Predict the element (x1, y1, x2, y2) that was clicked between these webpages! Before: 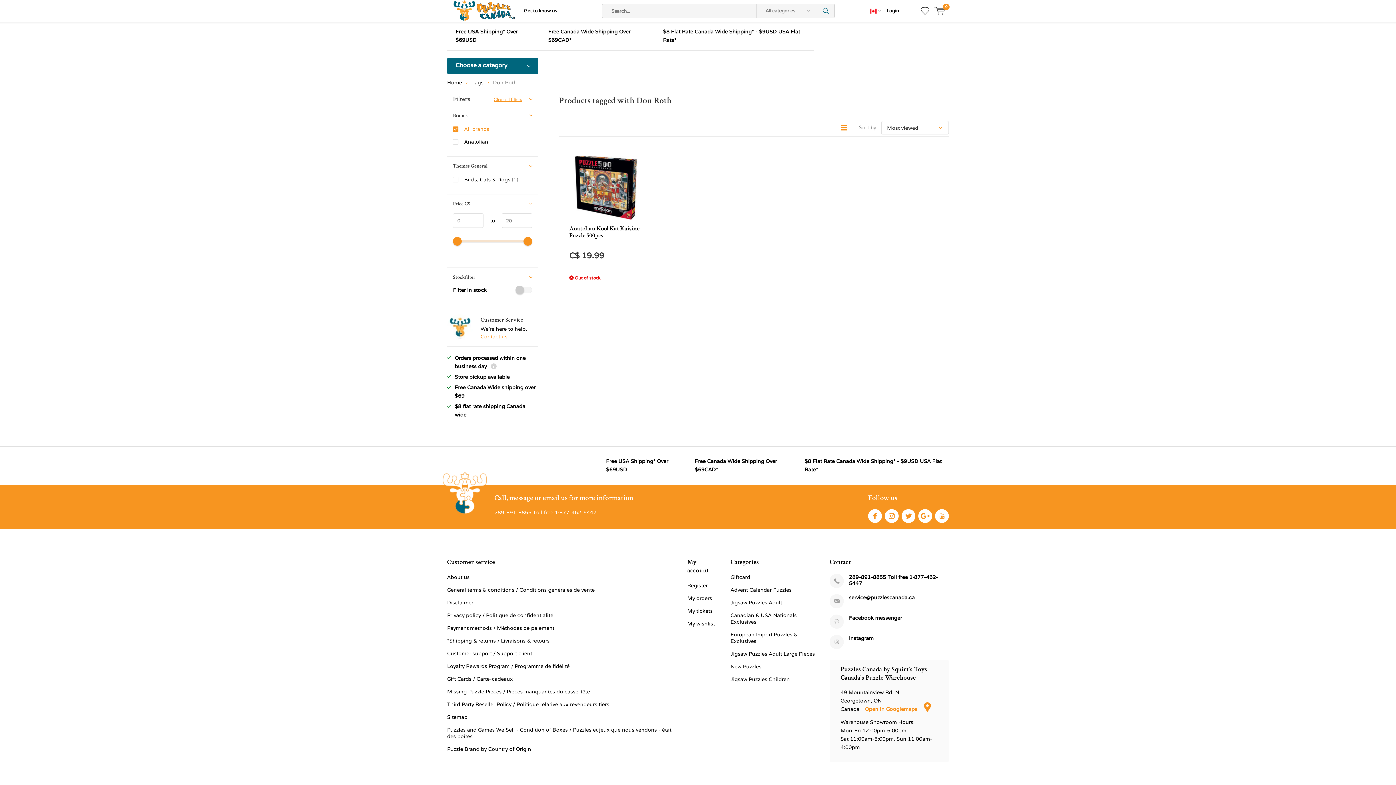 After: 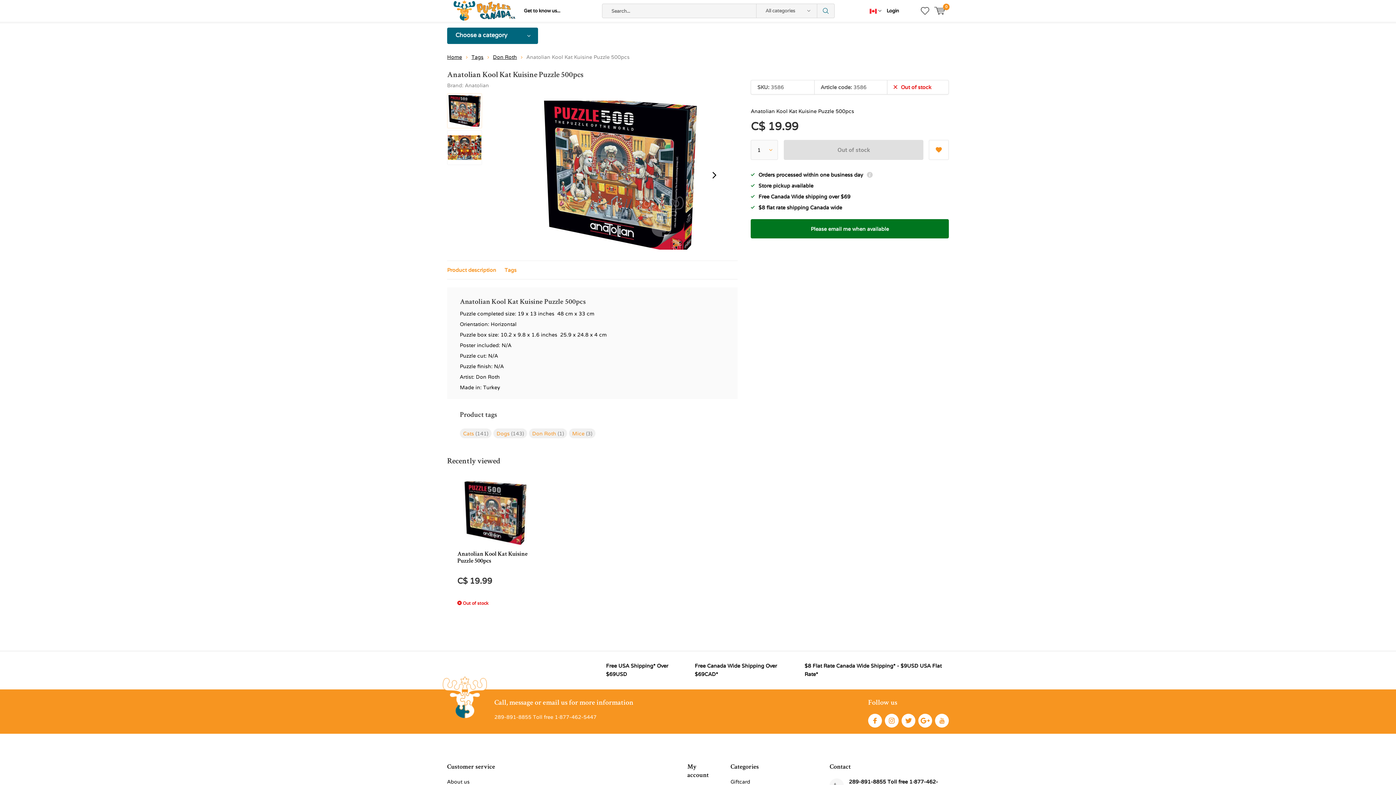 Action: label: Anatolian Kool Kat Kuisine Puzzle 500pcs bbox: (569, 224, 639, 239)